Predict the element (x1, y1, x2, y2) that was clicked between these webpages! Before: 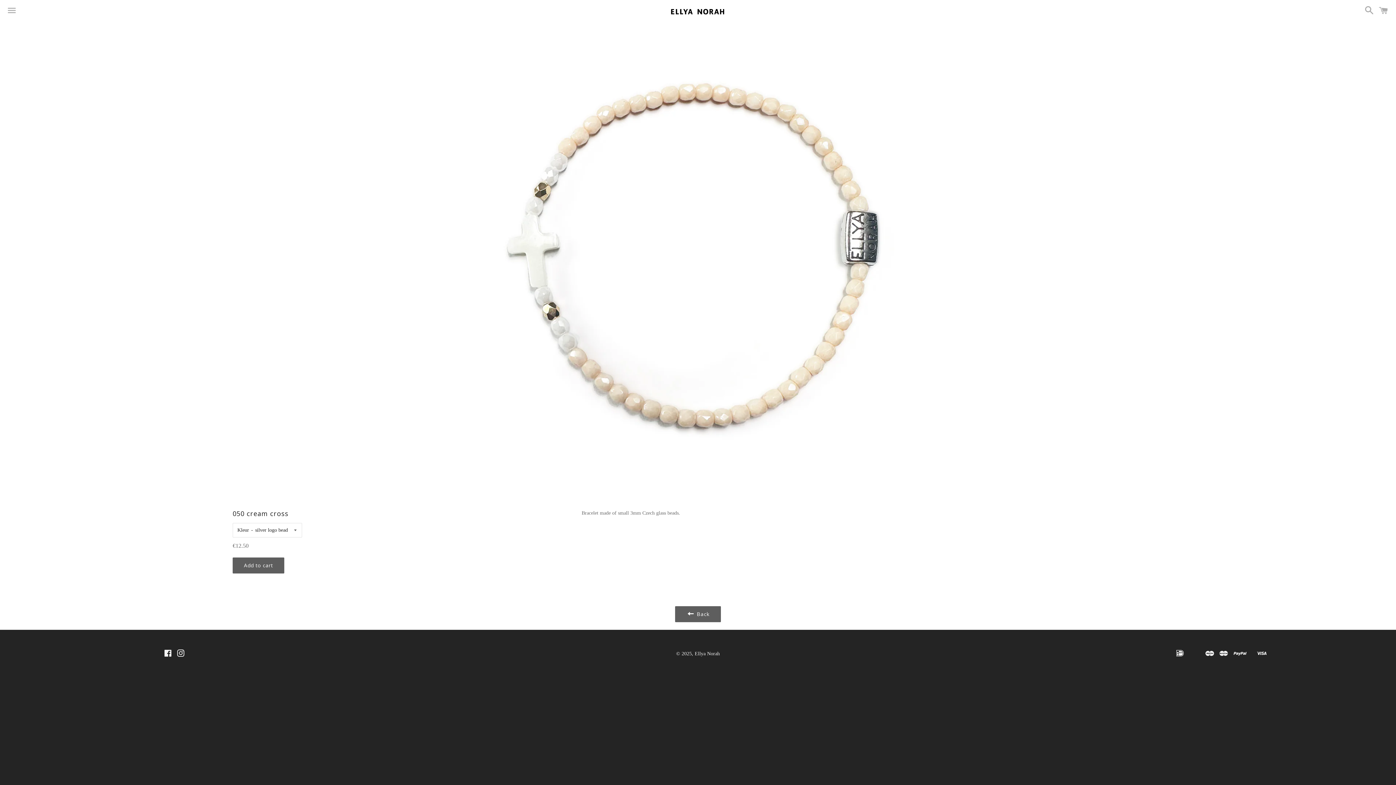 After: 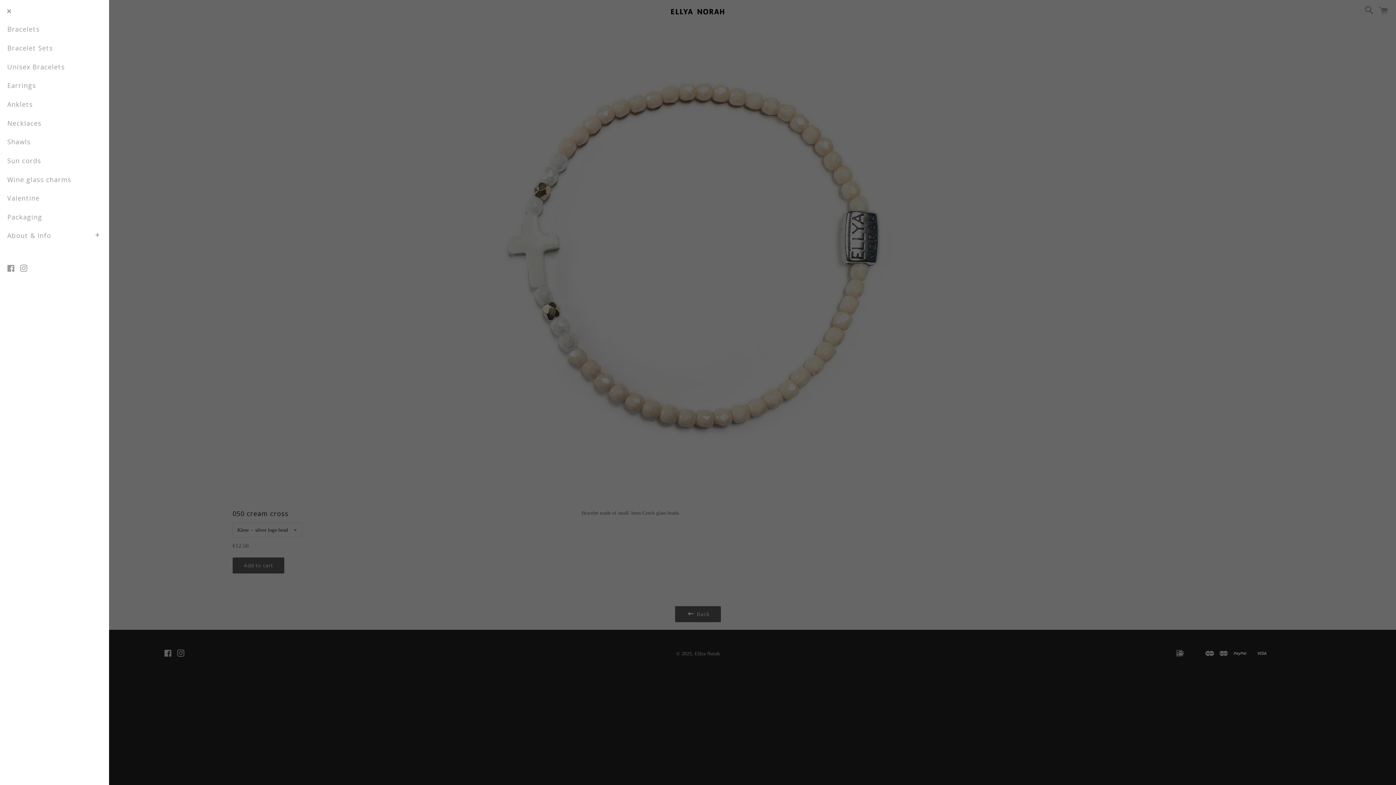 Action: bbox: (3, 0, 20, 22) label: Menu